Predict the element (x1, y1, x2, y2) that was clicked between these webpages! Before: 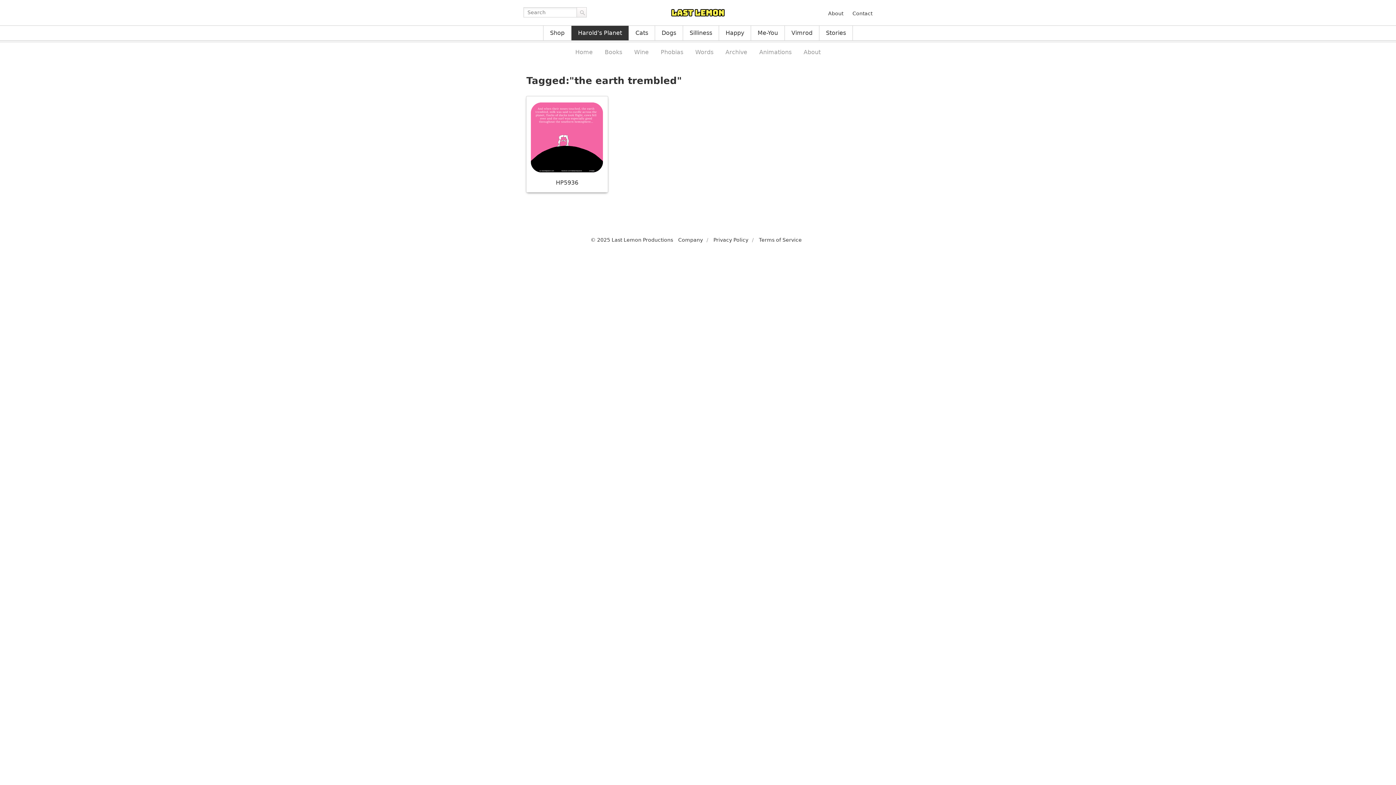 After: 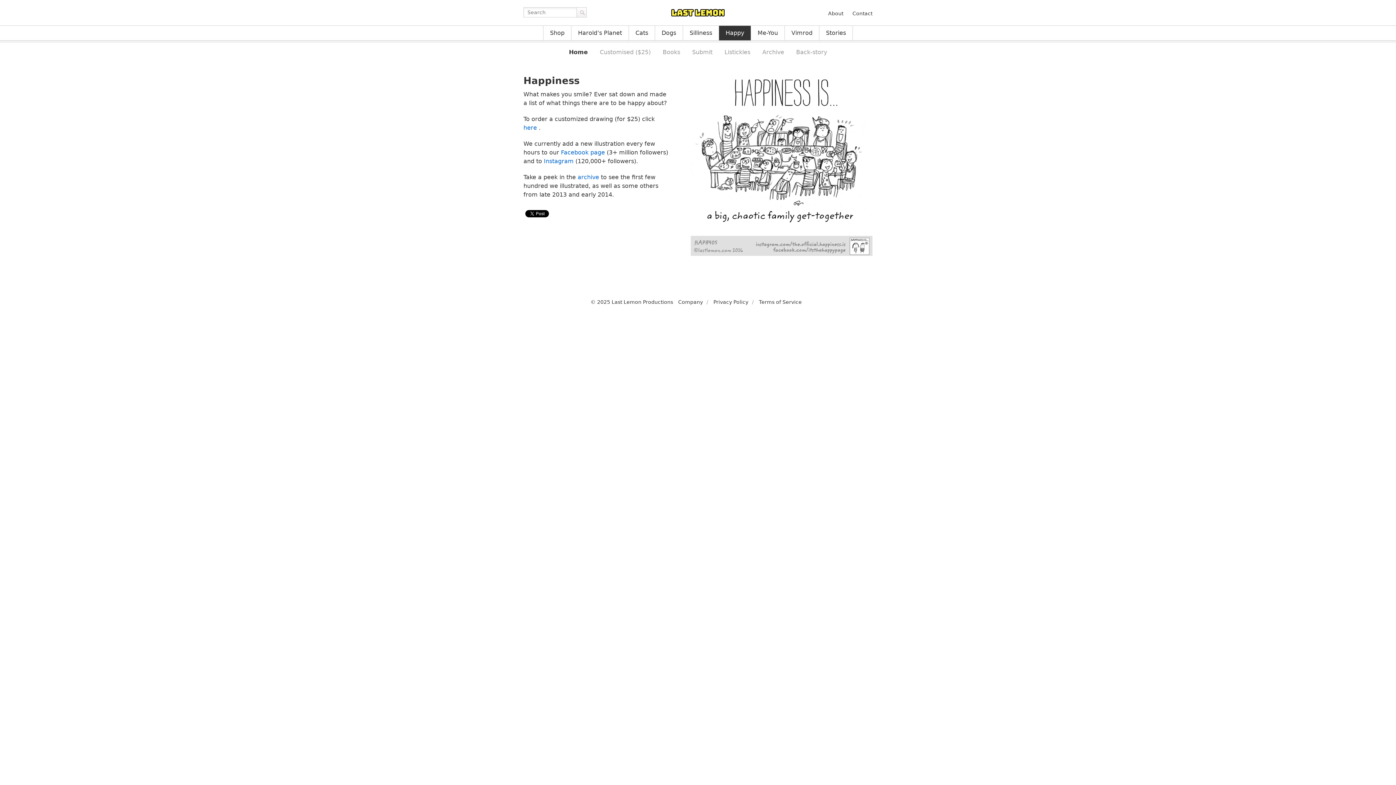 Action: label: Happy bbox: (719, 25, 751, 40)